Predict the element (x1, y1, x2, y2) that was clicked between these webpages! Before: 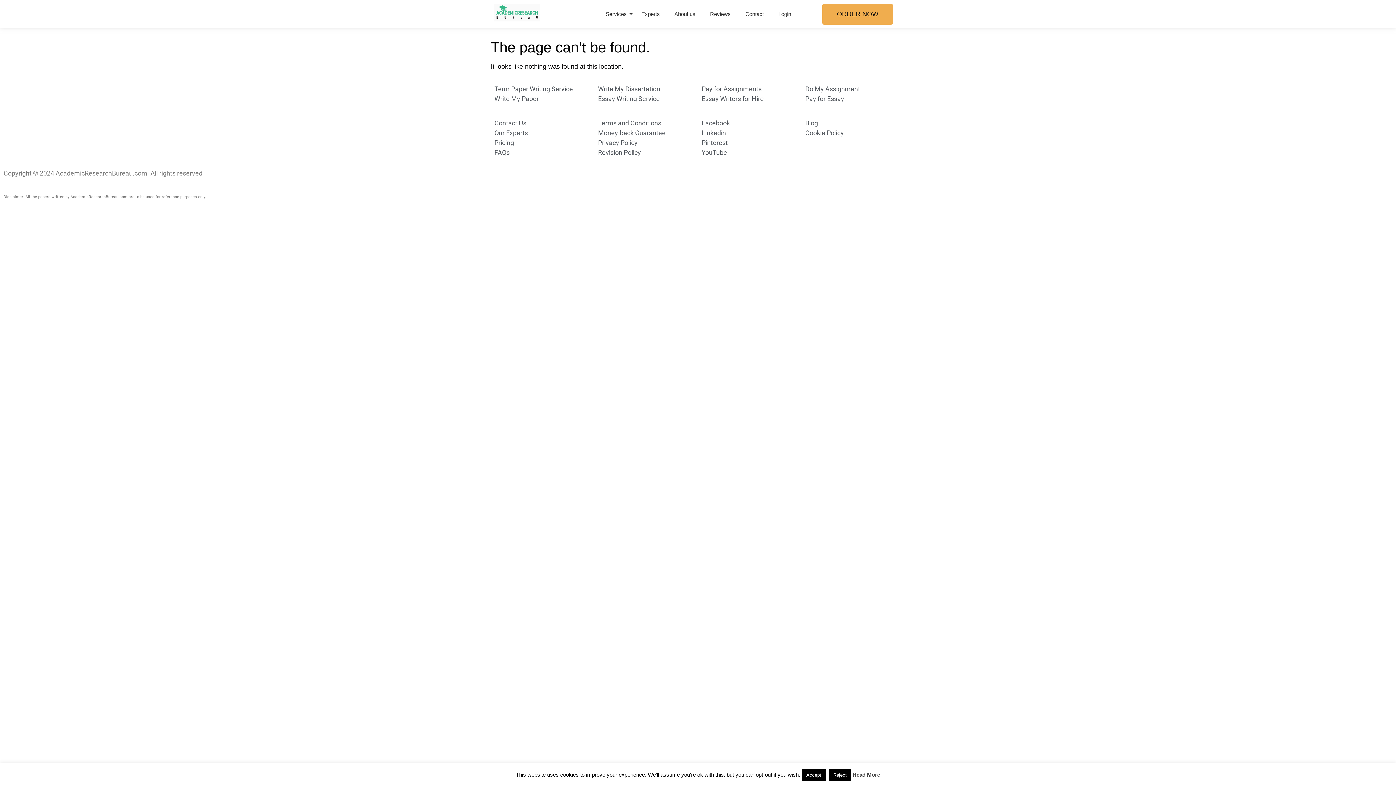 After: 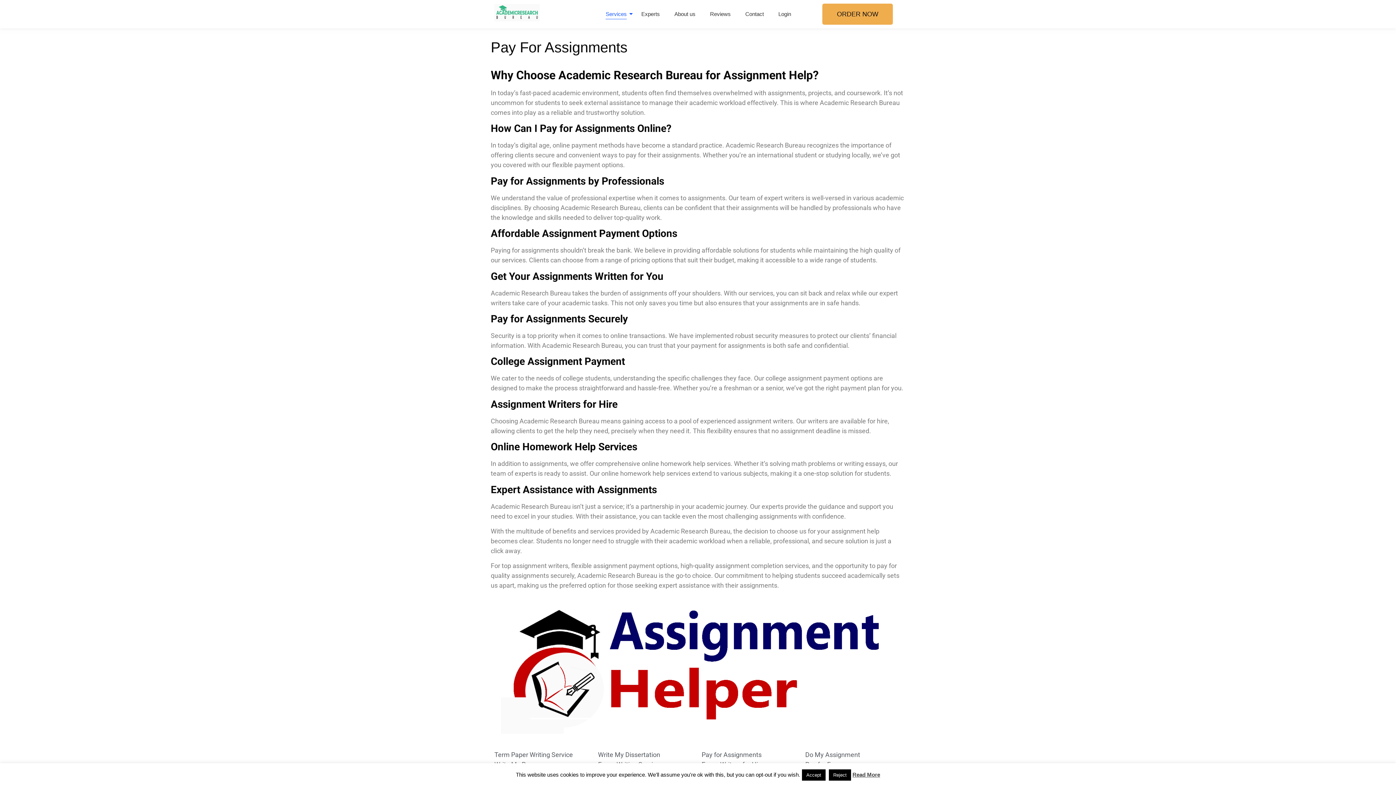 Action: bbox: (701, 84, 798, 93) label: Pay for Assignments